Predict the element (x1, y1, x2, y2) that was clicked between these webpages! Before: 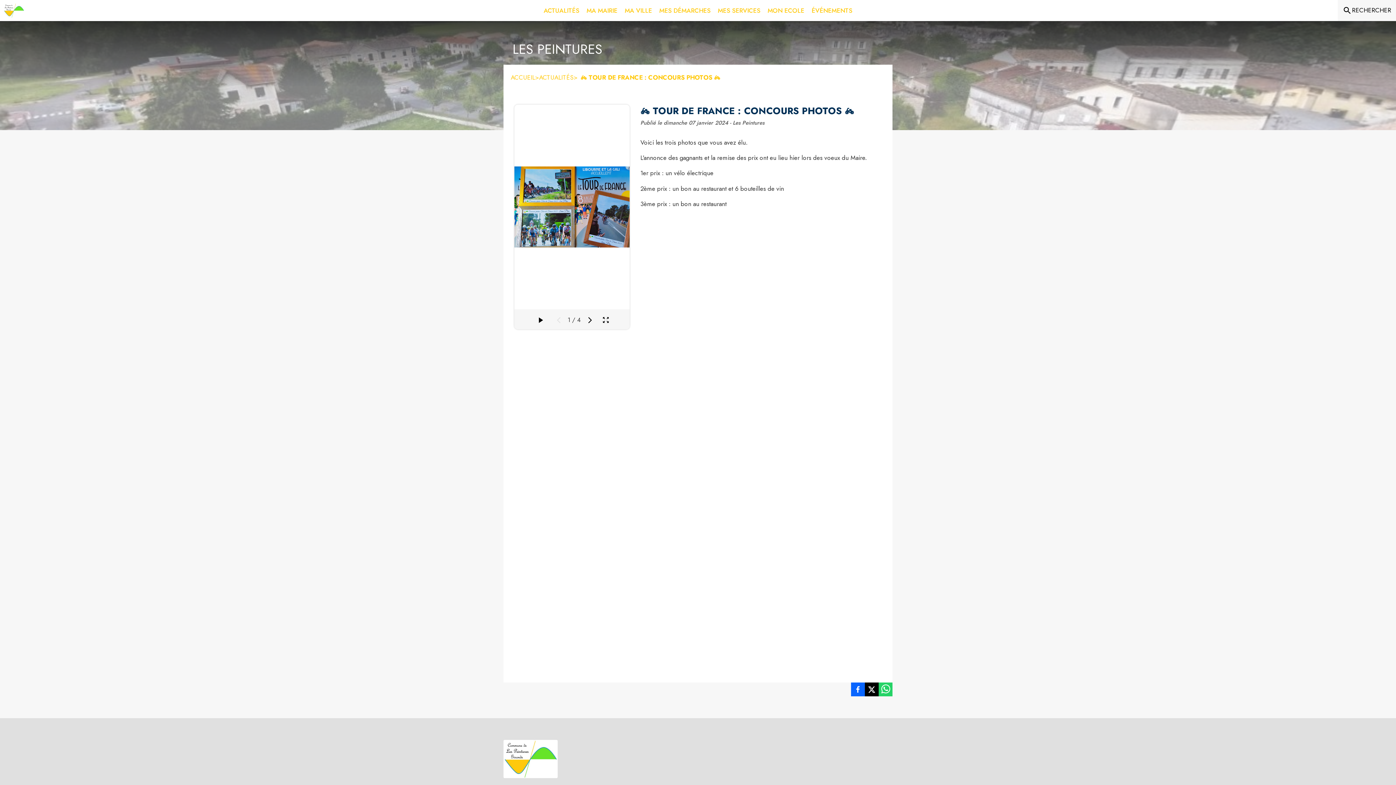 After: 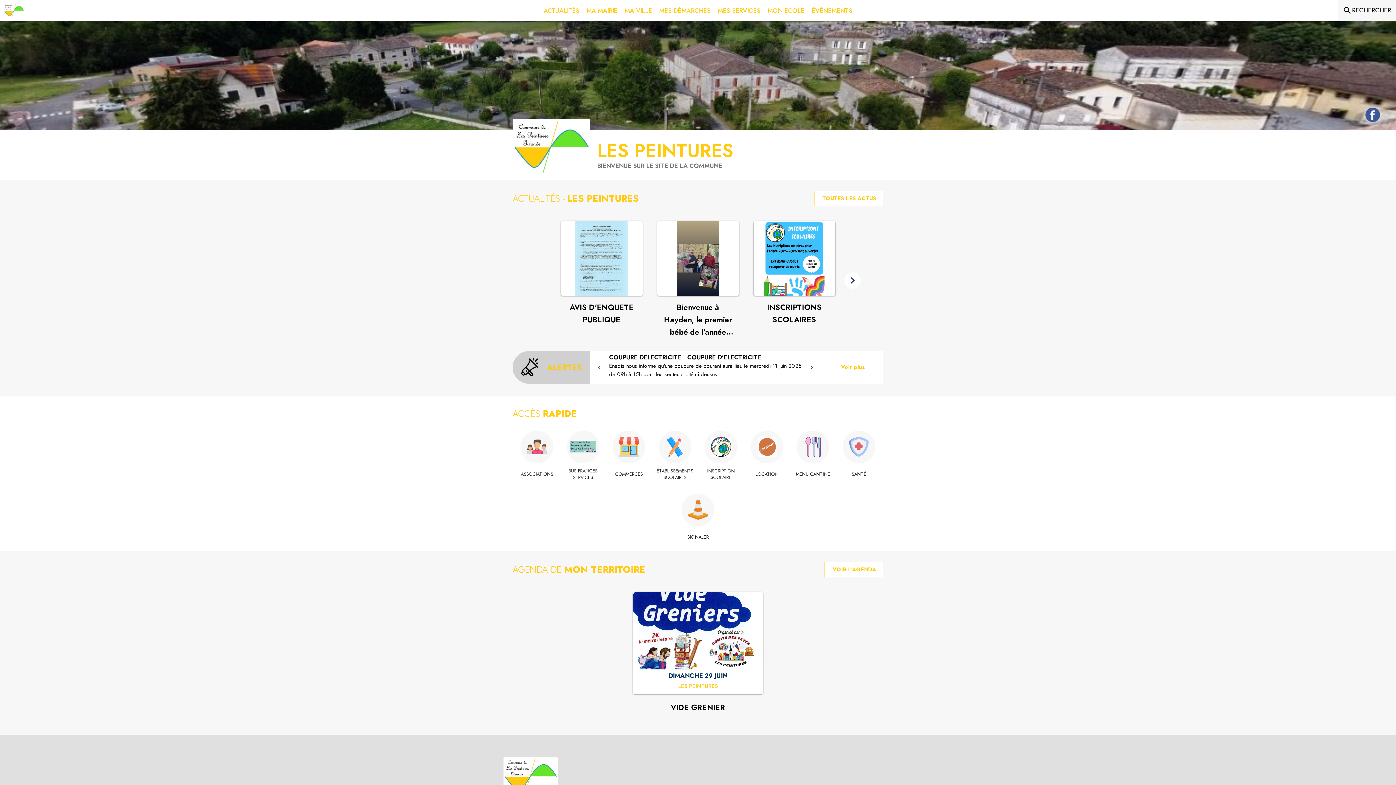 Action: label: Accueil bbox: (3, 3, 24, 17)